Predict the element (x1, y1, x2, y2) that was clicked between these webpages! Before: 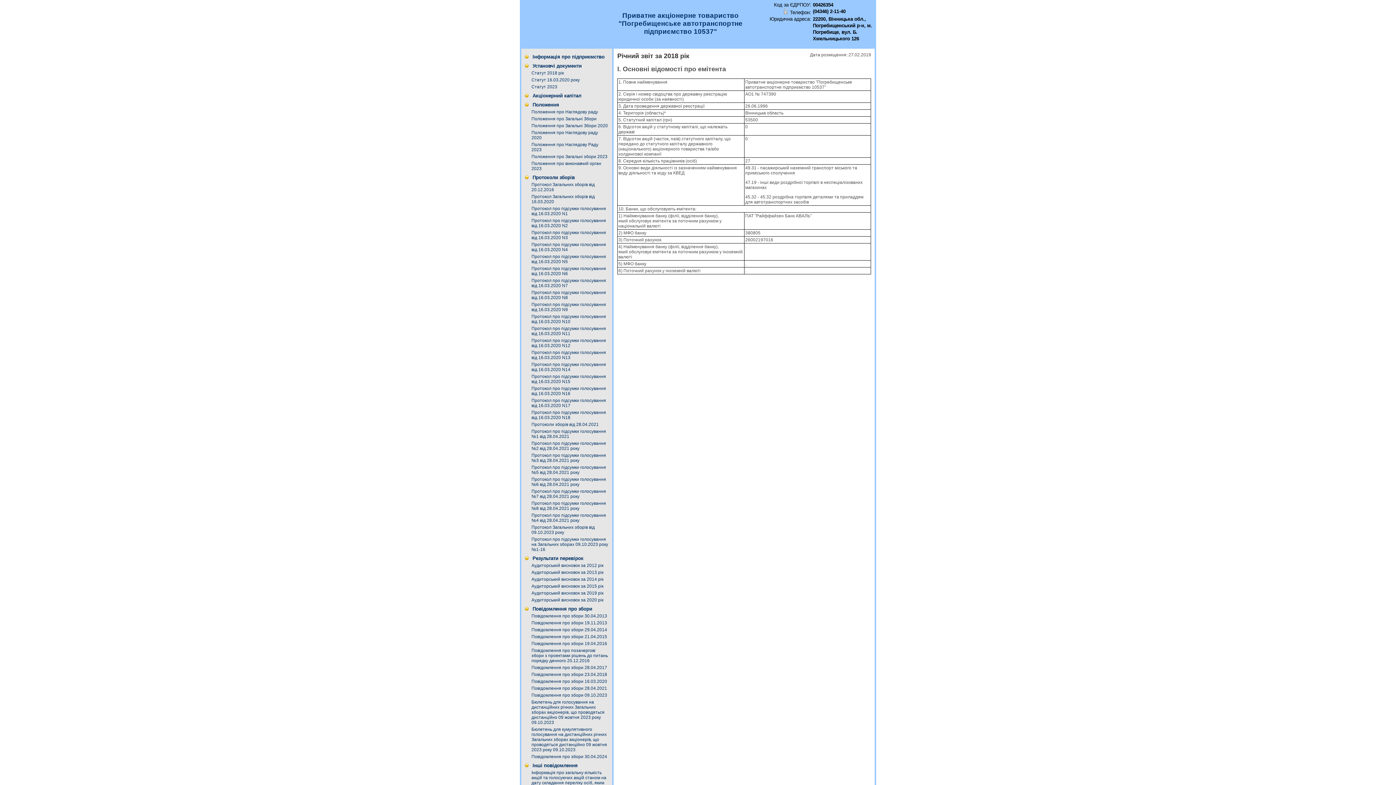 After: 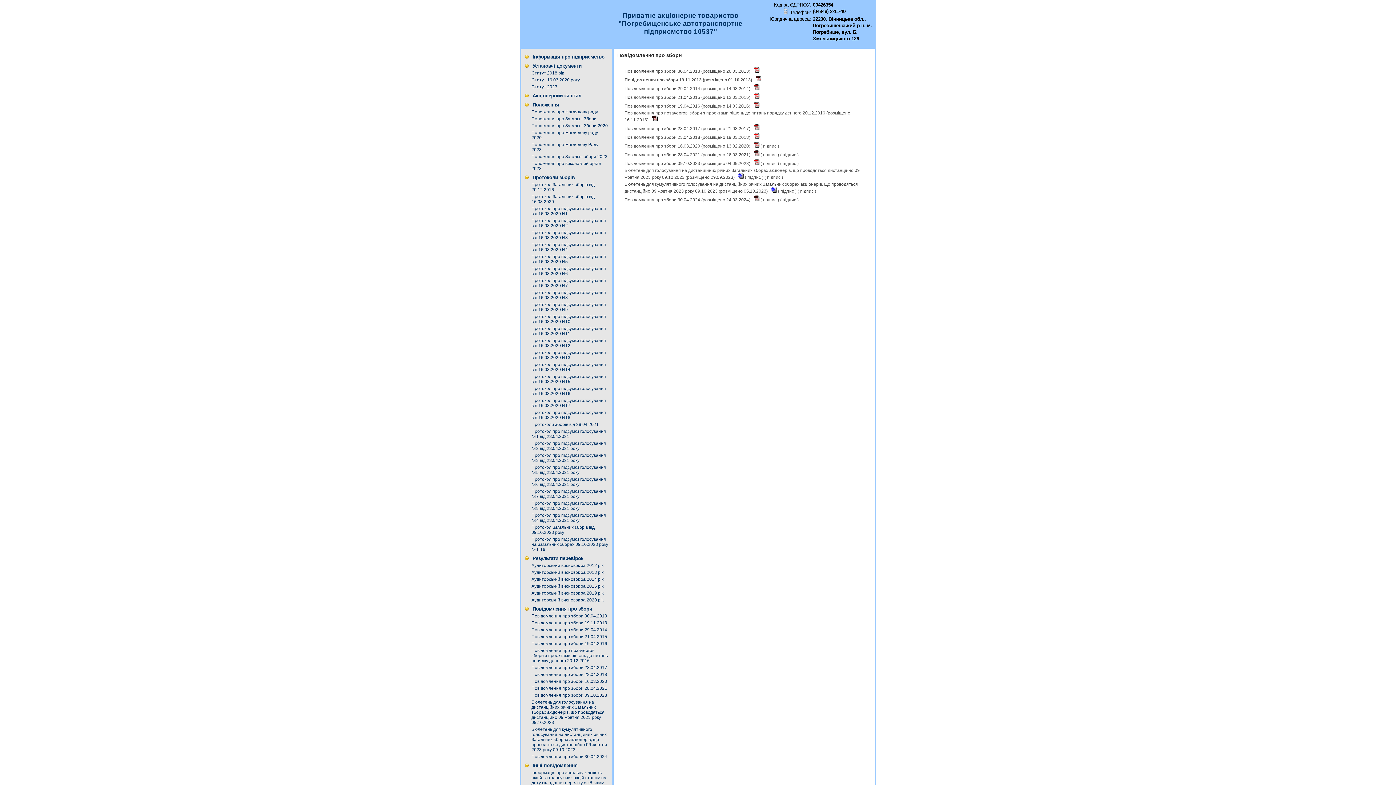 Action: bbox: (531, 620, 607, 625) label: Повідомлення про збори 19.11.2013